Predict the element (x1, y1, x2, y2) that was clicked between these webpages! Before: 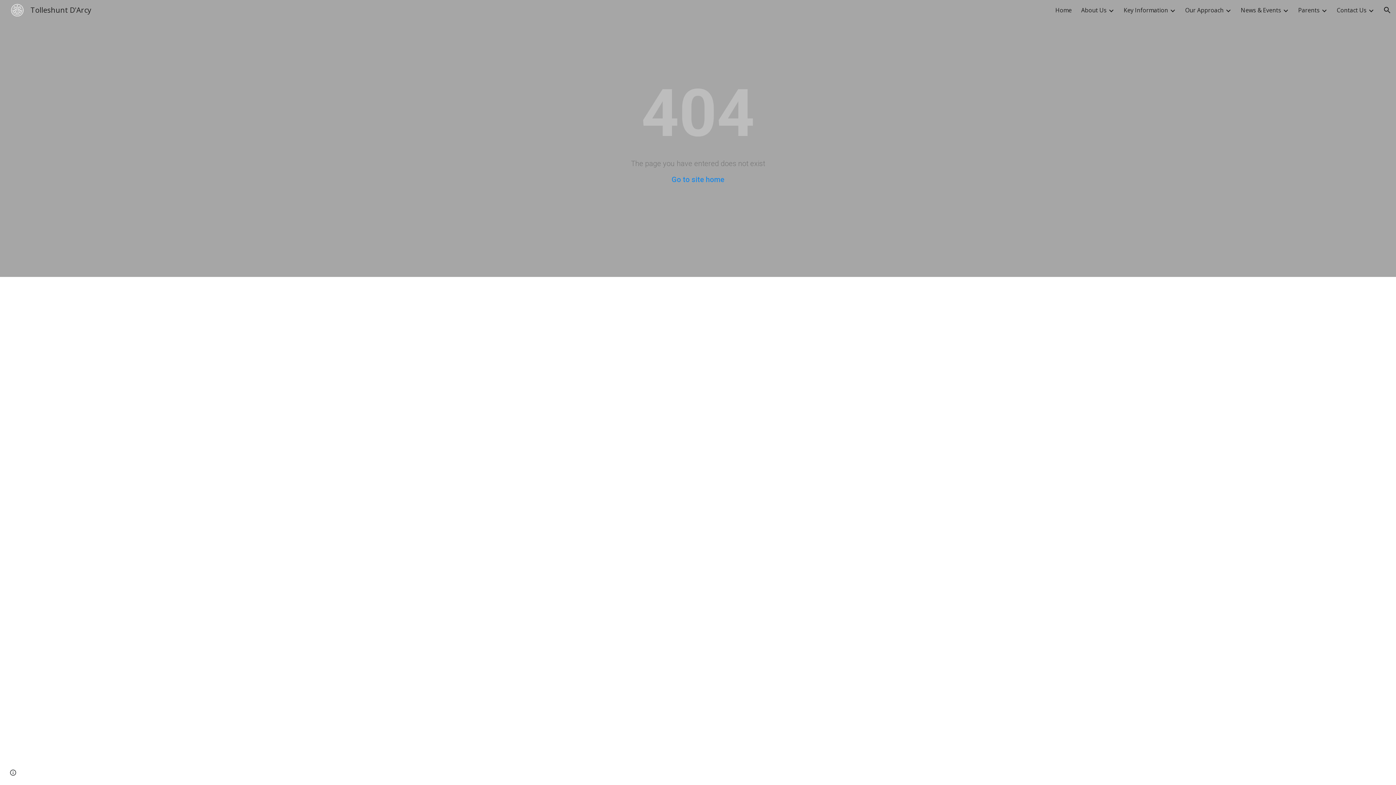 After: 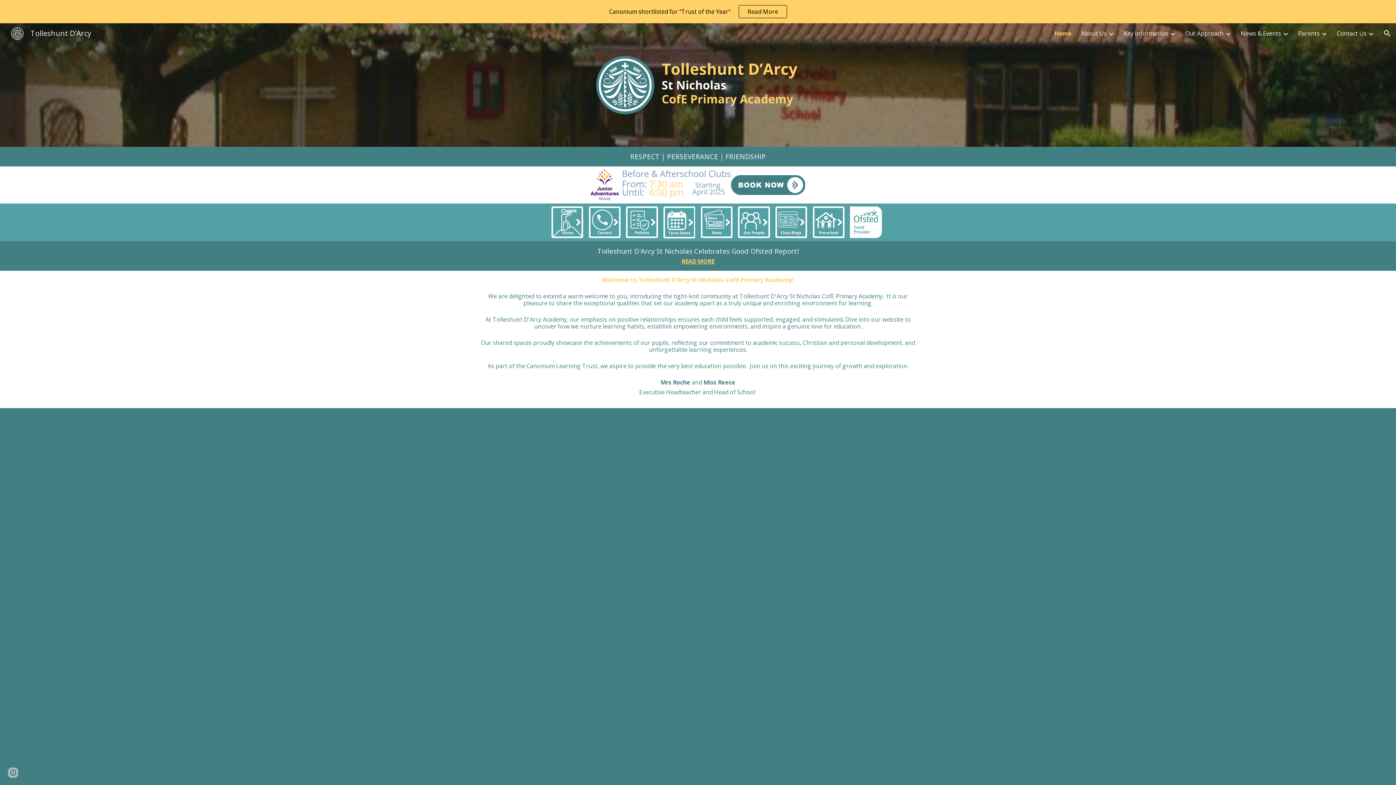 Action: bbox: (671, 175, 724, 184) label: Go to site home